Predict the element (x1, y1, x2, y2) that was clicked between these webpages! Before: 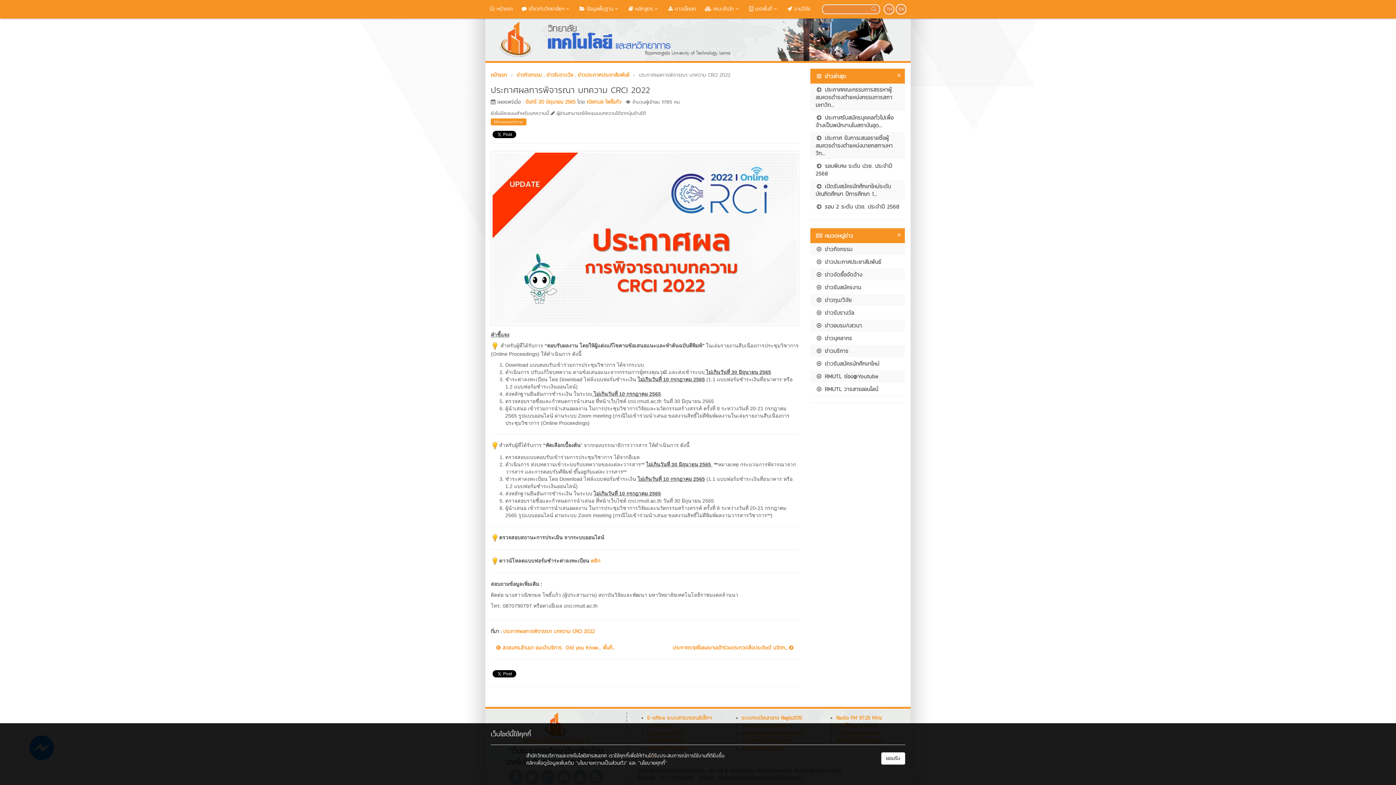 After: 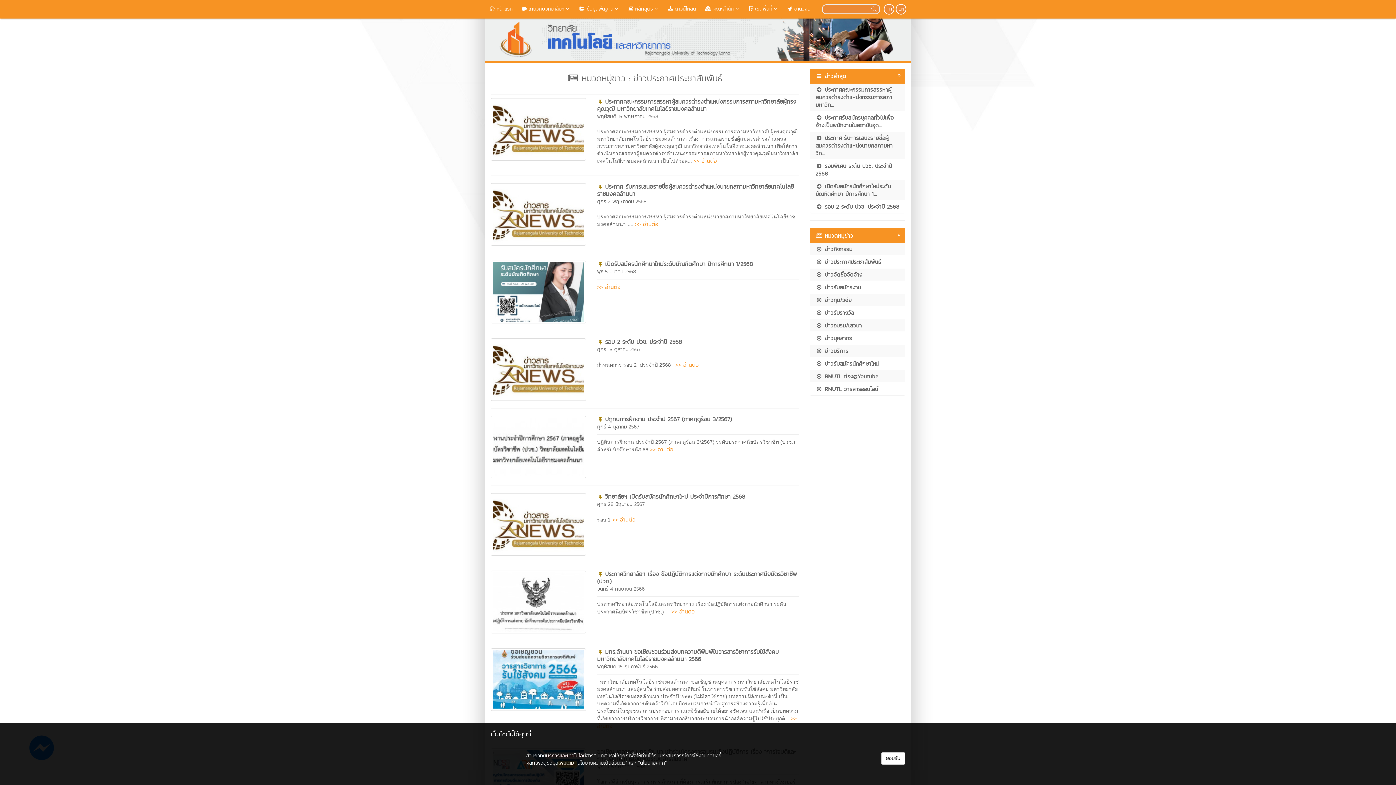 Action: bbox: (810, 256, 905, 268) label:  ข่าวประกาศประชาสัมพันธ์